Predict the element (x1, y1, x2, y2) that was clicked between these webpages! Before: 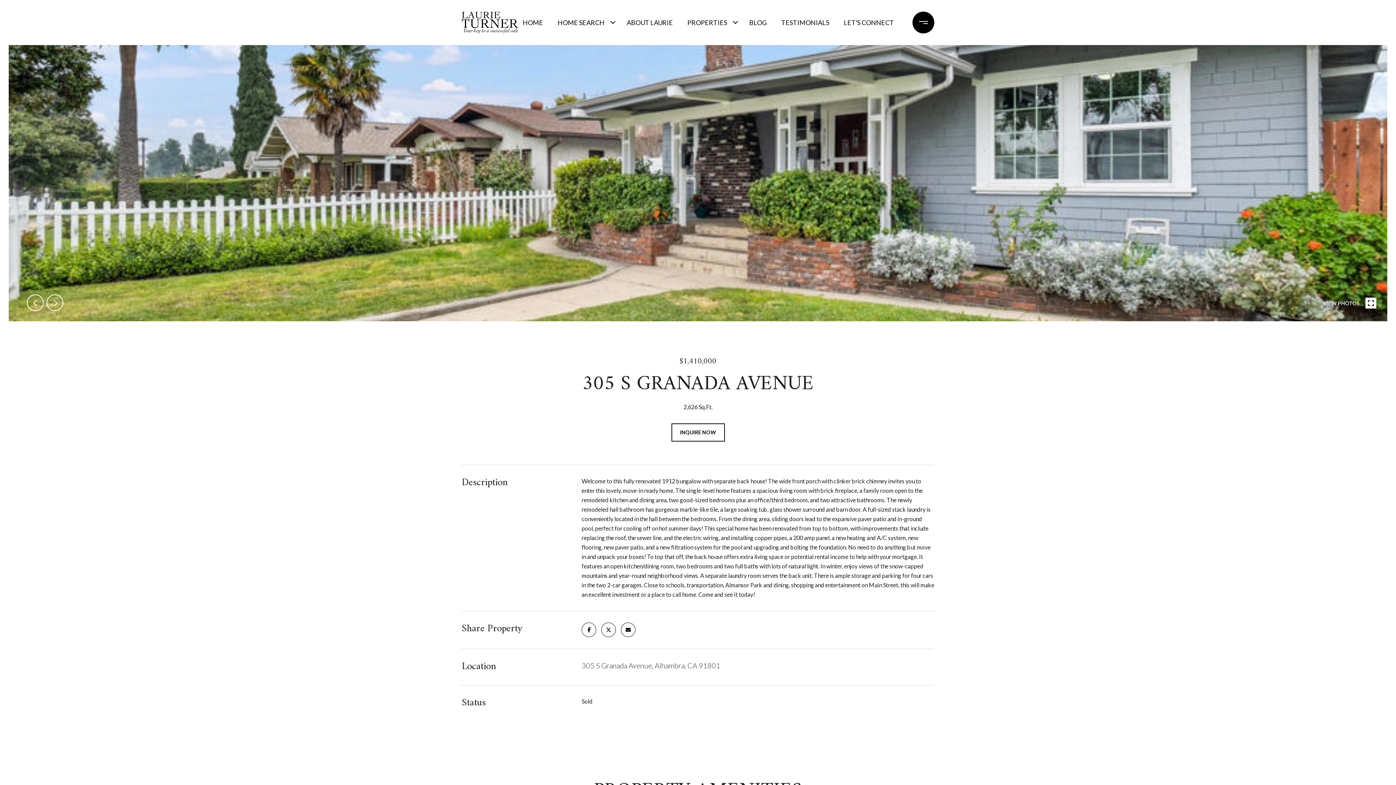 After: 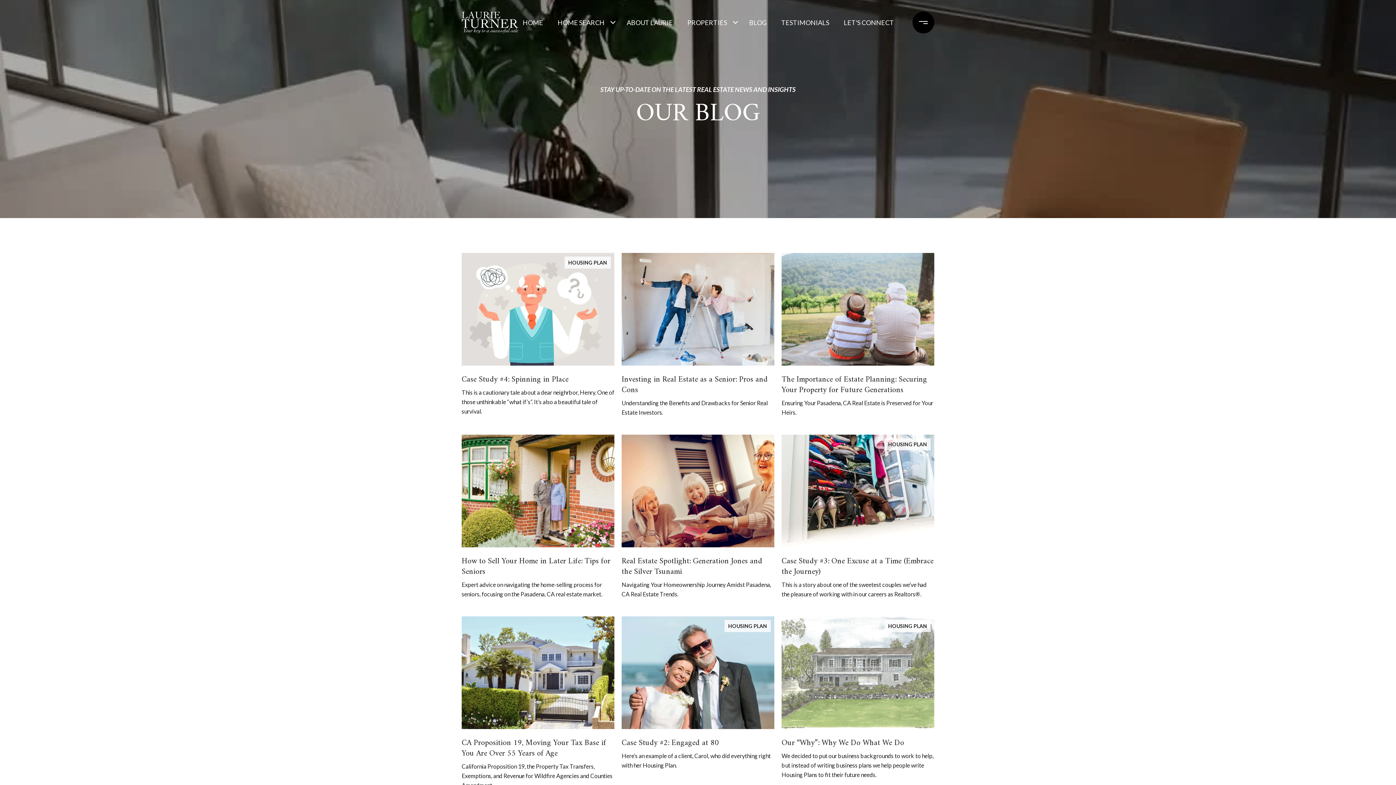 Action: label: BLOG bbox: (745, 10, 770, 34)